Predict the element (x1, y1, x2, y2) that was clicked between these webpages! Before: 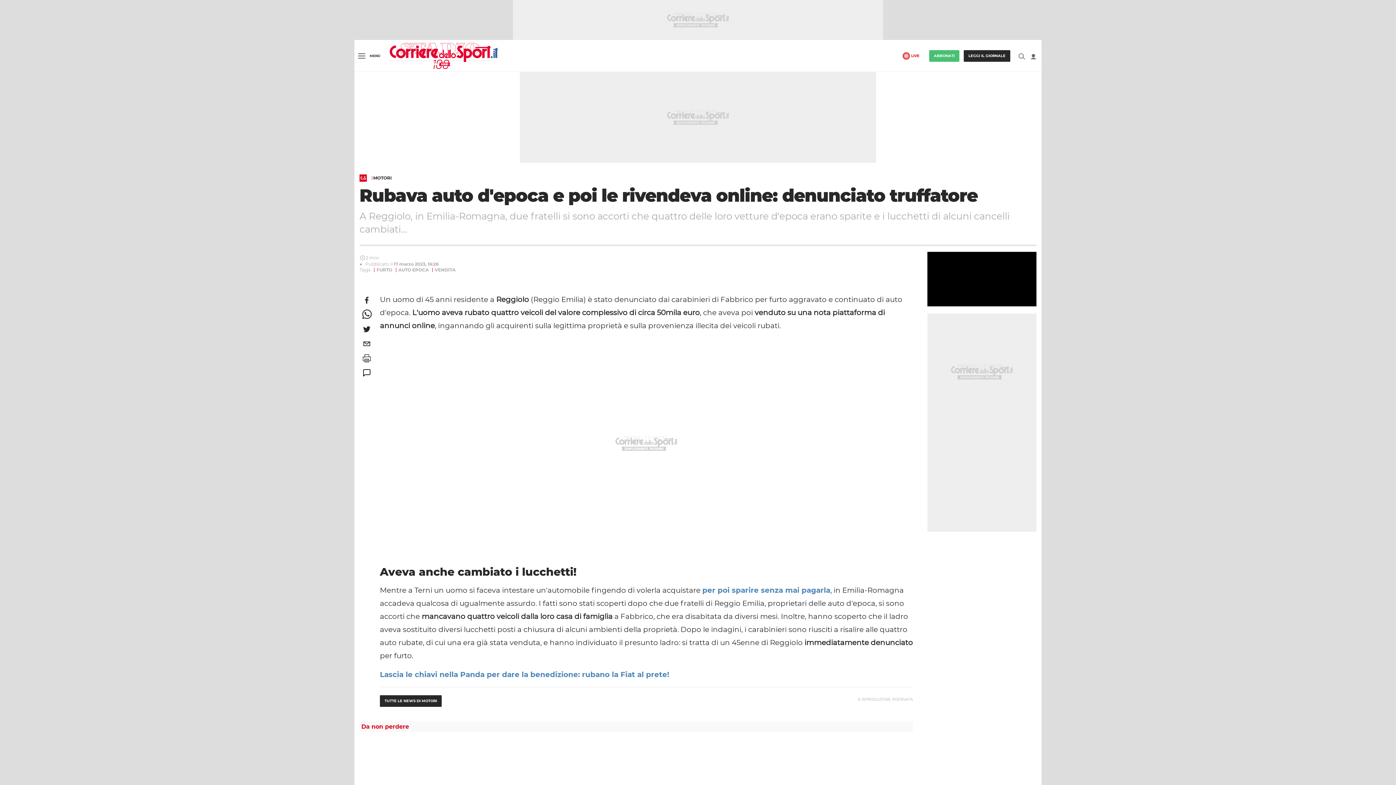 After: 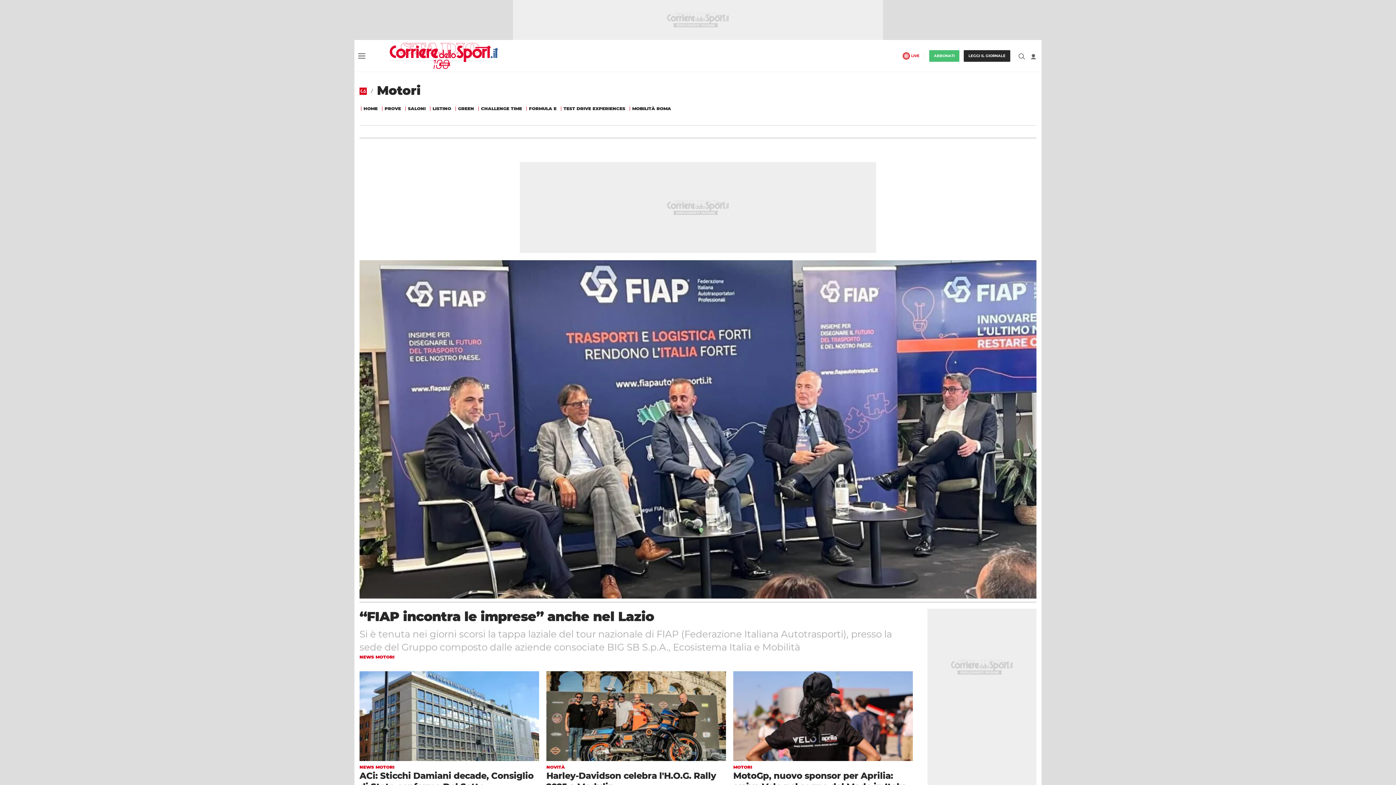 Action: label: TUTTE LE NEWS DI MOTORI bbox: (380, 695, 441, 707)